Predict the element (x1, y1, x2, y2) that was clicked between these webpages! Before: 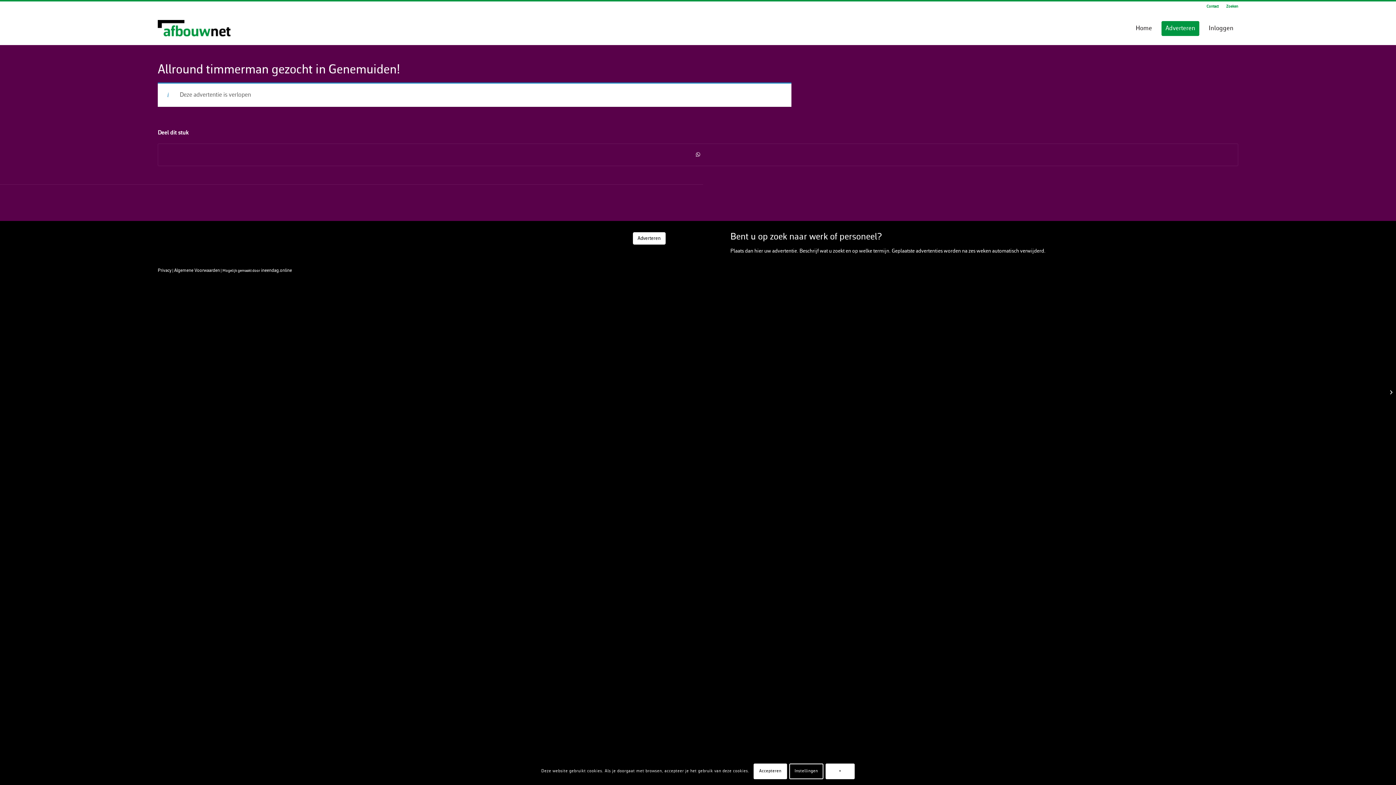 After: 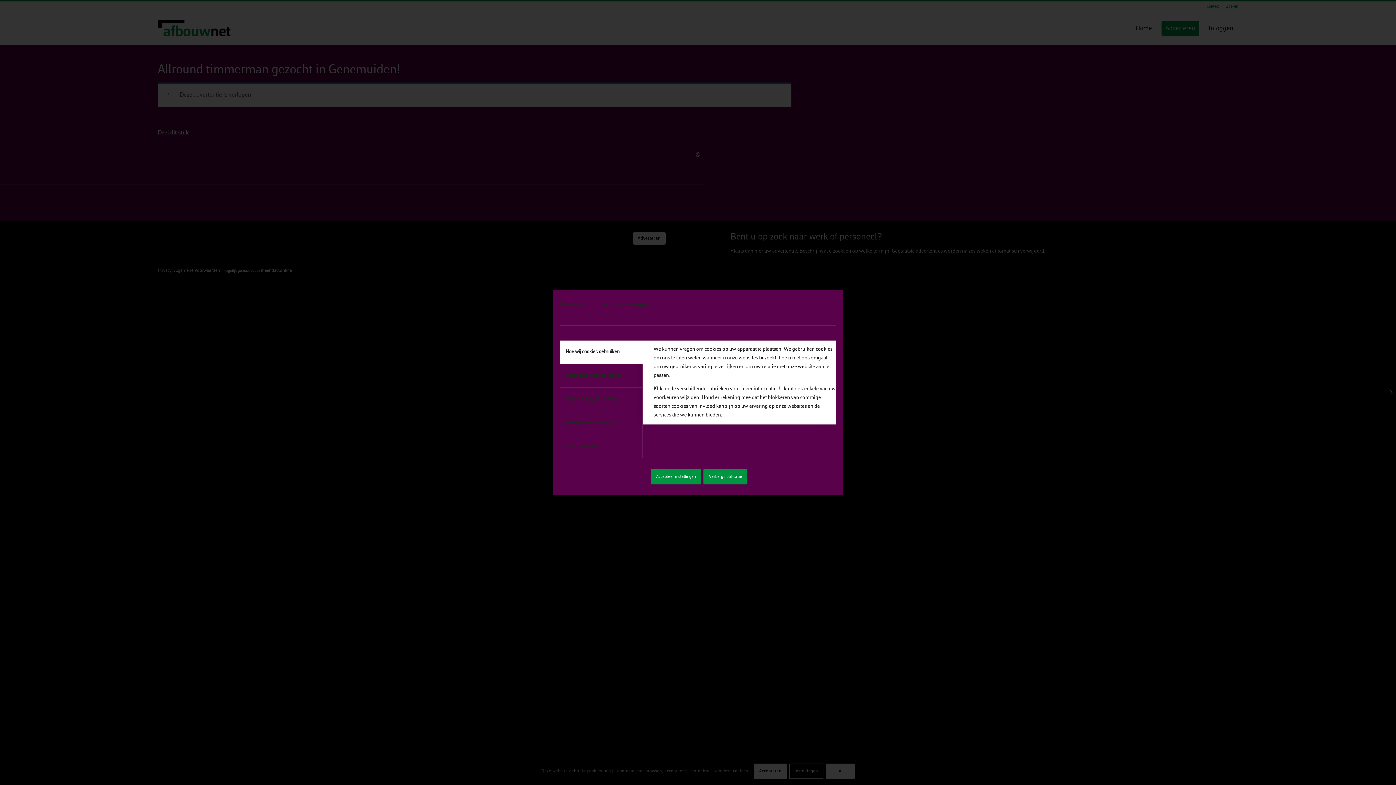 Action: bbox: (789, 764, 823, 779) label: Instellingen